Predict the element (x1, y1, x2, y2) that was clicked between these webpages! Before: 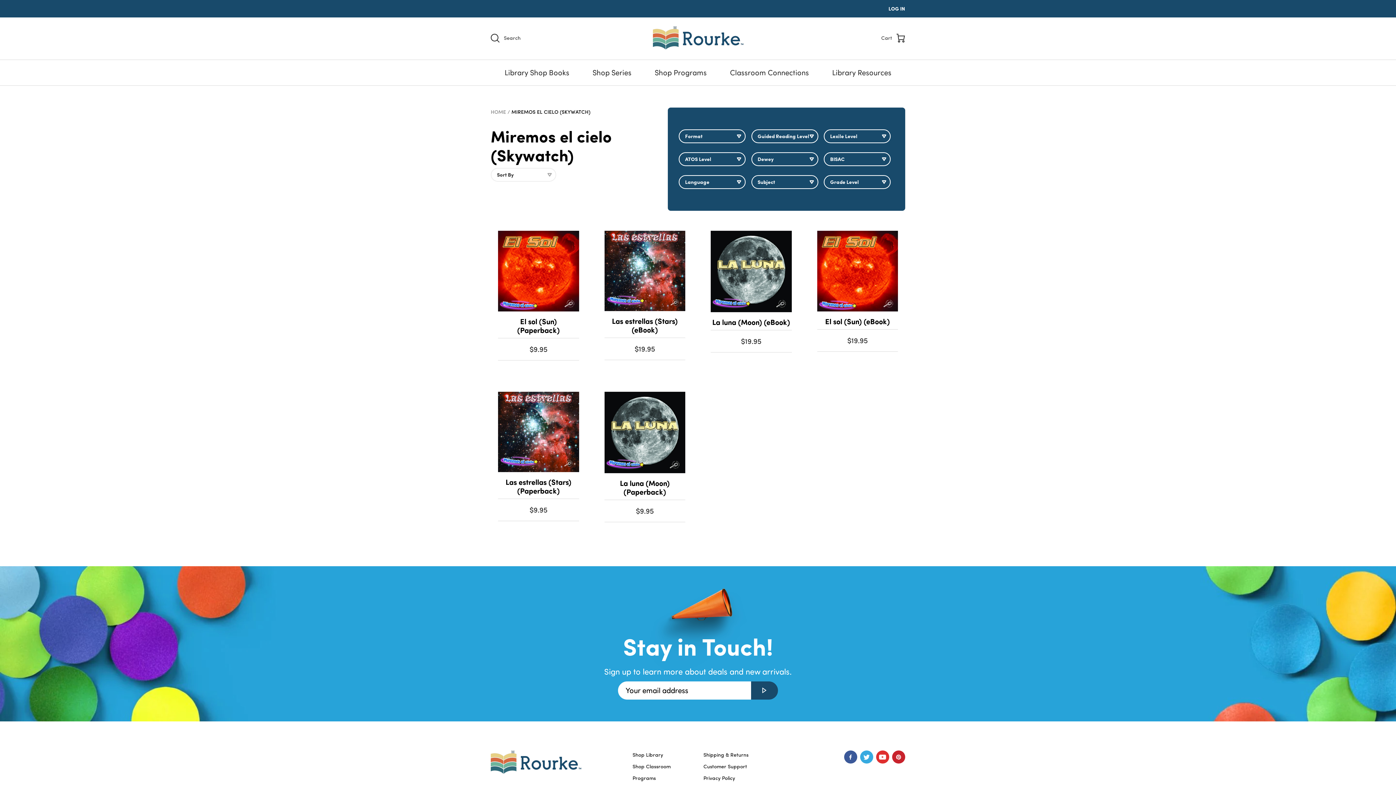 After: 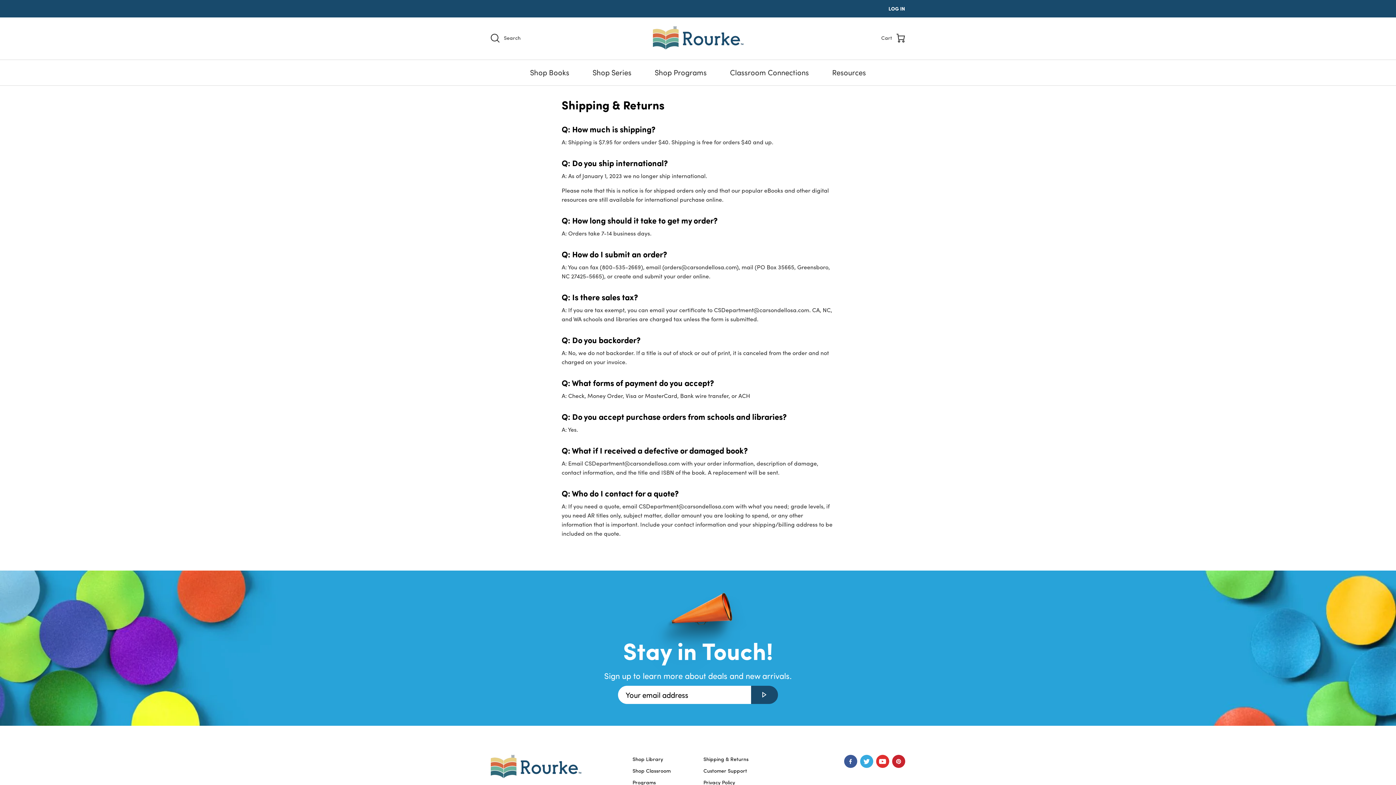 Action: bbox: (703, 751, 748, 758) label: Shipping & Returns